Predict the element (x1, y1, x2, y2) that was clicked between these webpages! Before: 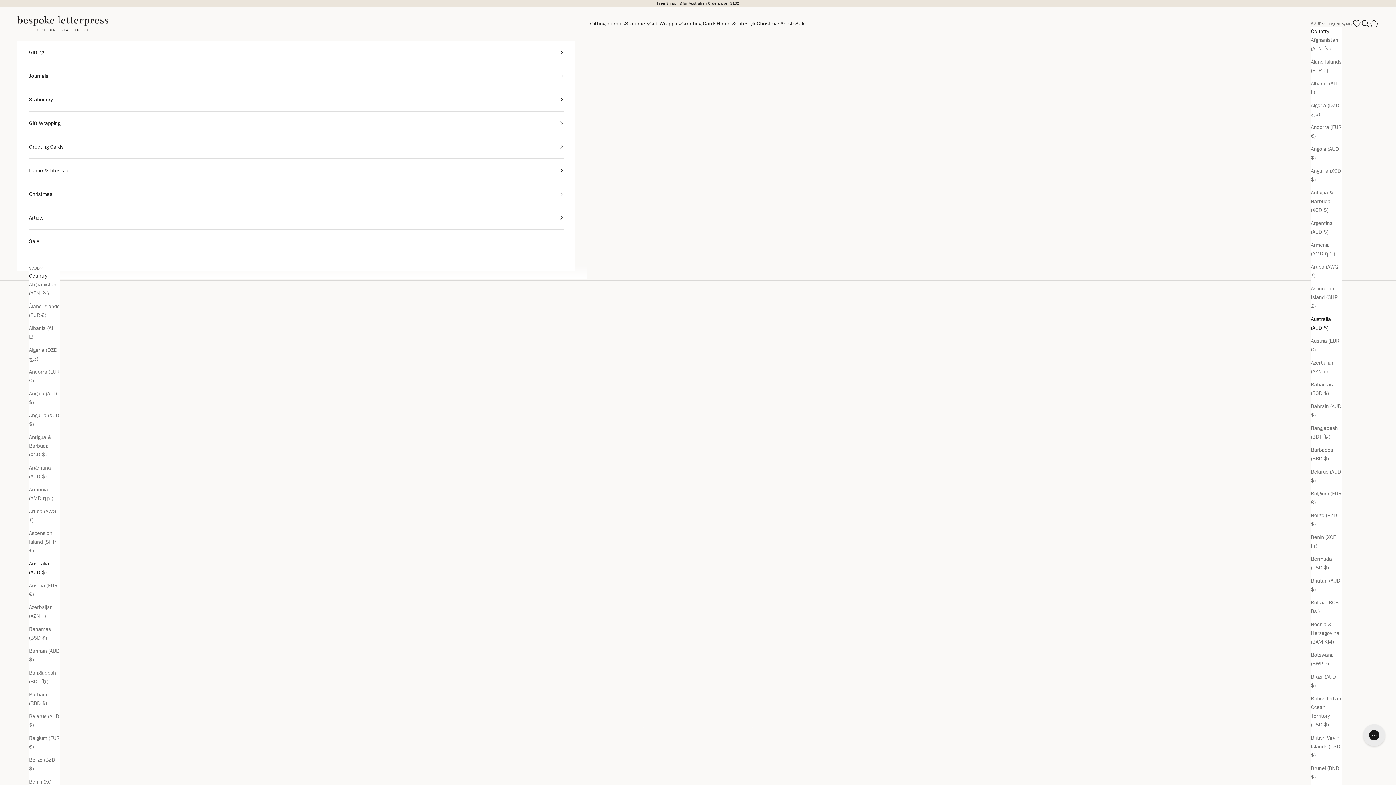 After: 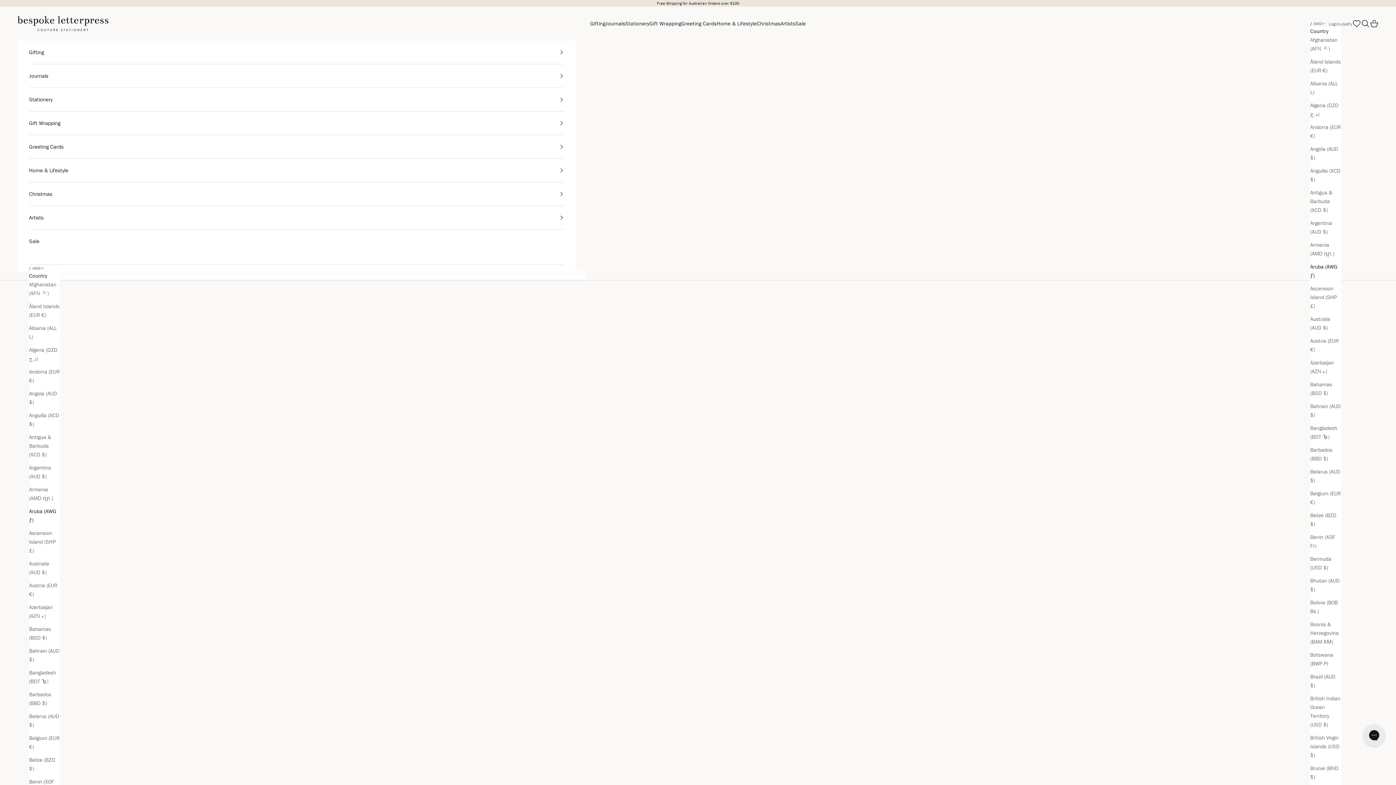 Action: bbox: (29, 507, 60, 524) label: Aruba (AWG ƒ)